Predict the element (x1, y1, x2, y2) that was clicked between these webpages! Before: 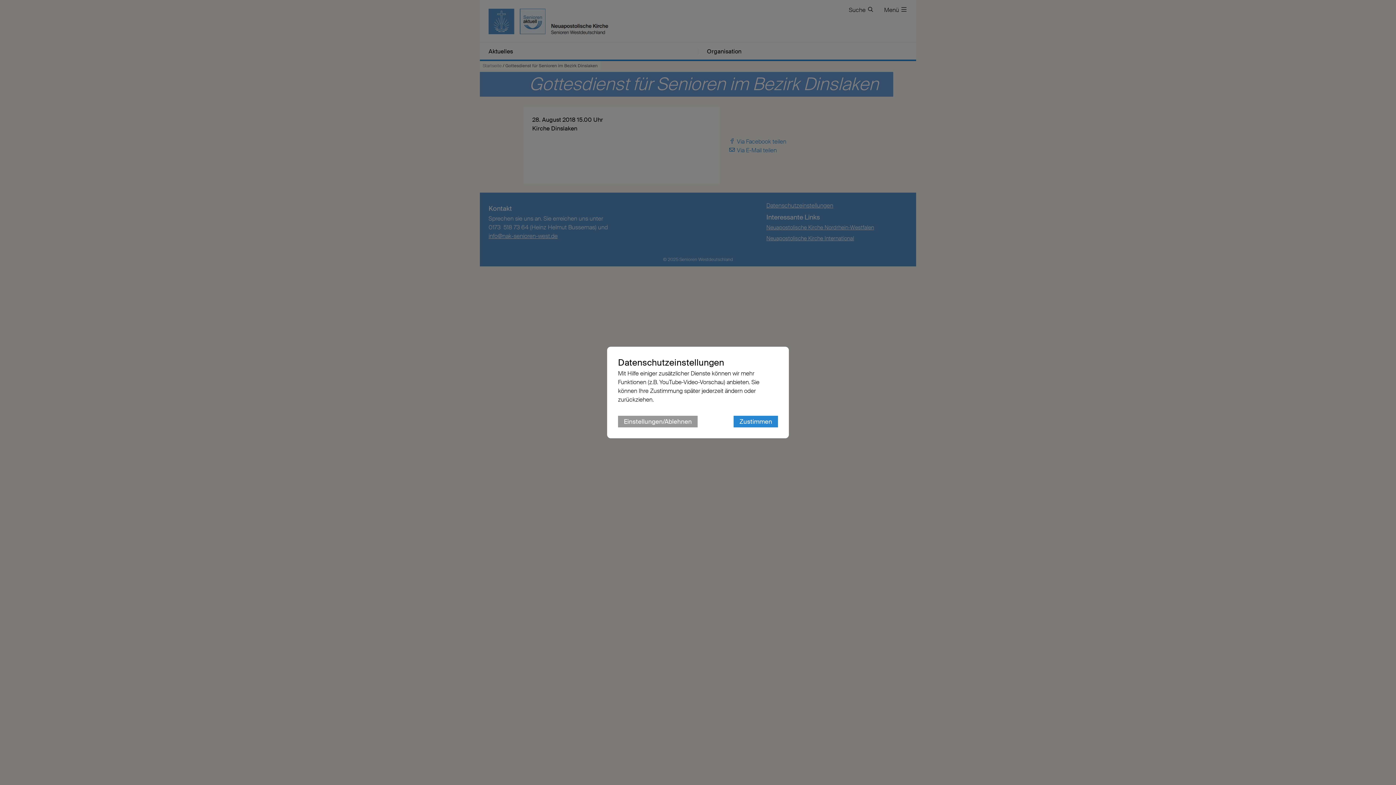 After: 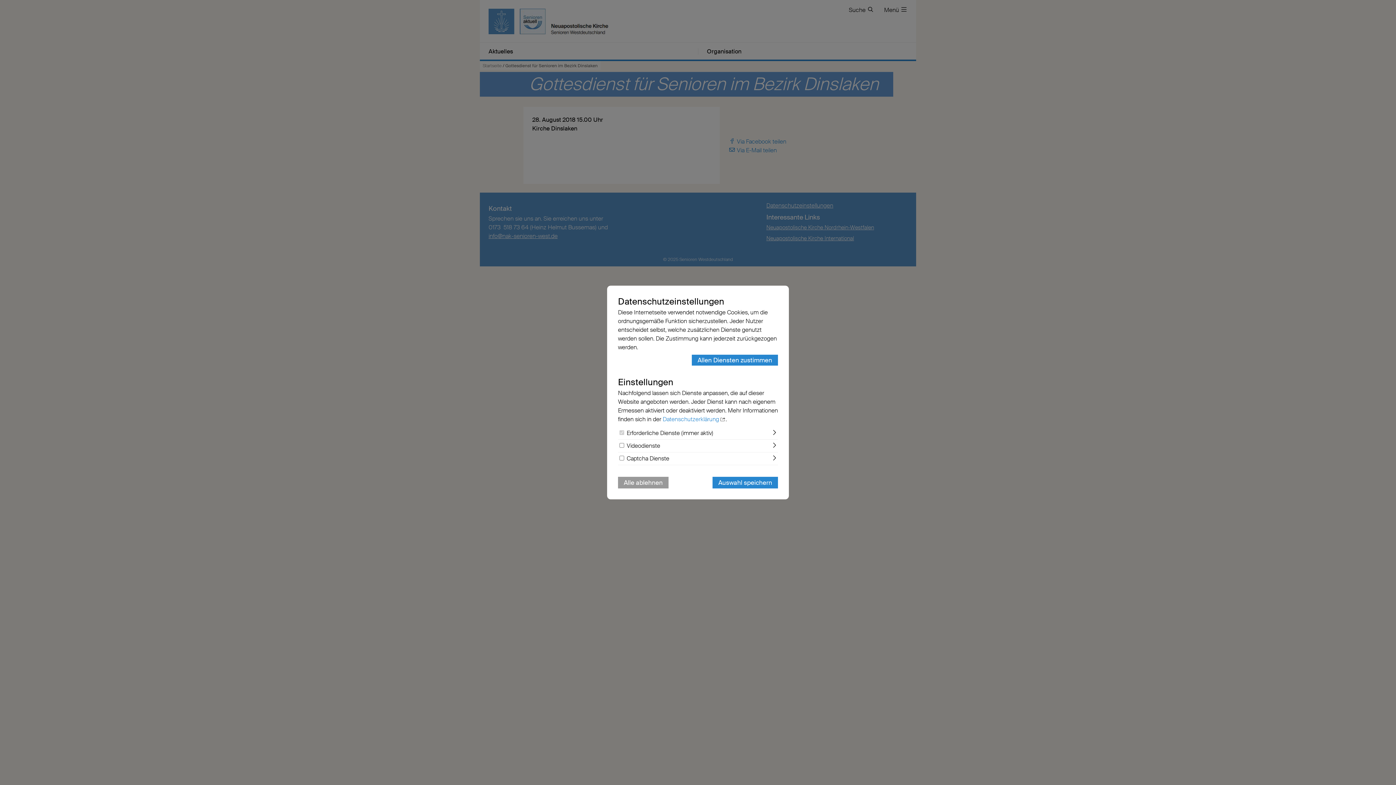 Action: bbox: (618, 416, 697, 427) label: Einstellungen/Ablehnen